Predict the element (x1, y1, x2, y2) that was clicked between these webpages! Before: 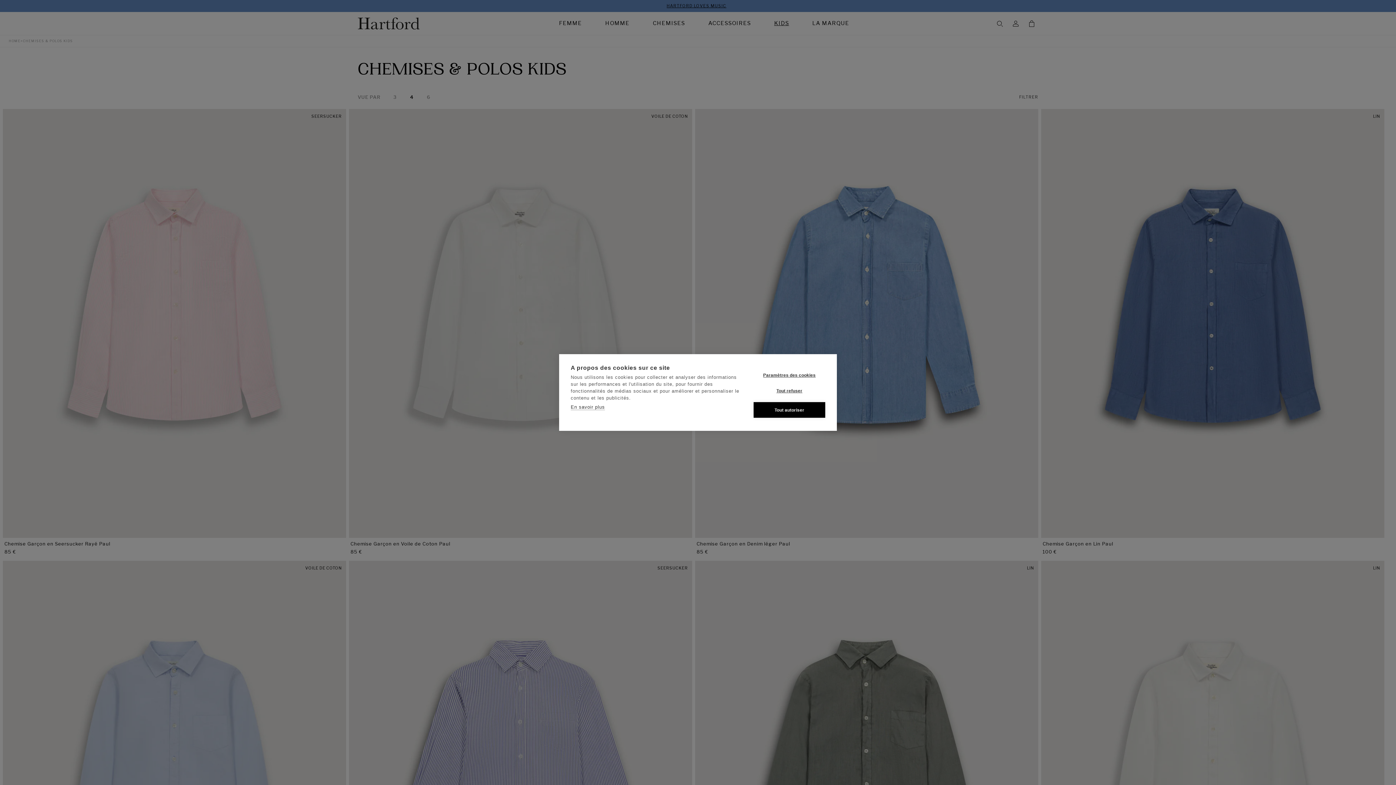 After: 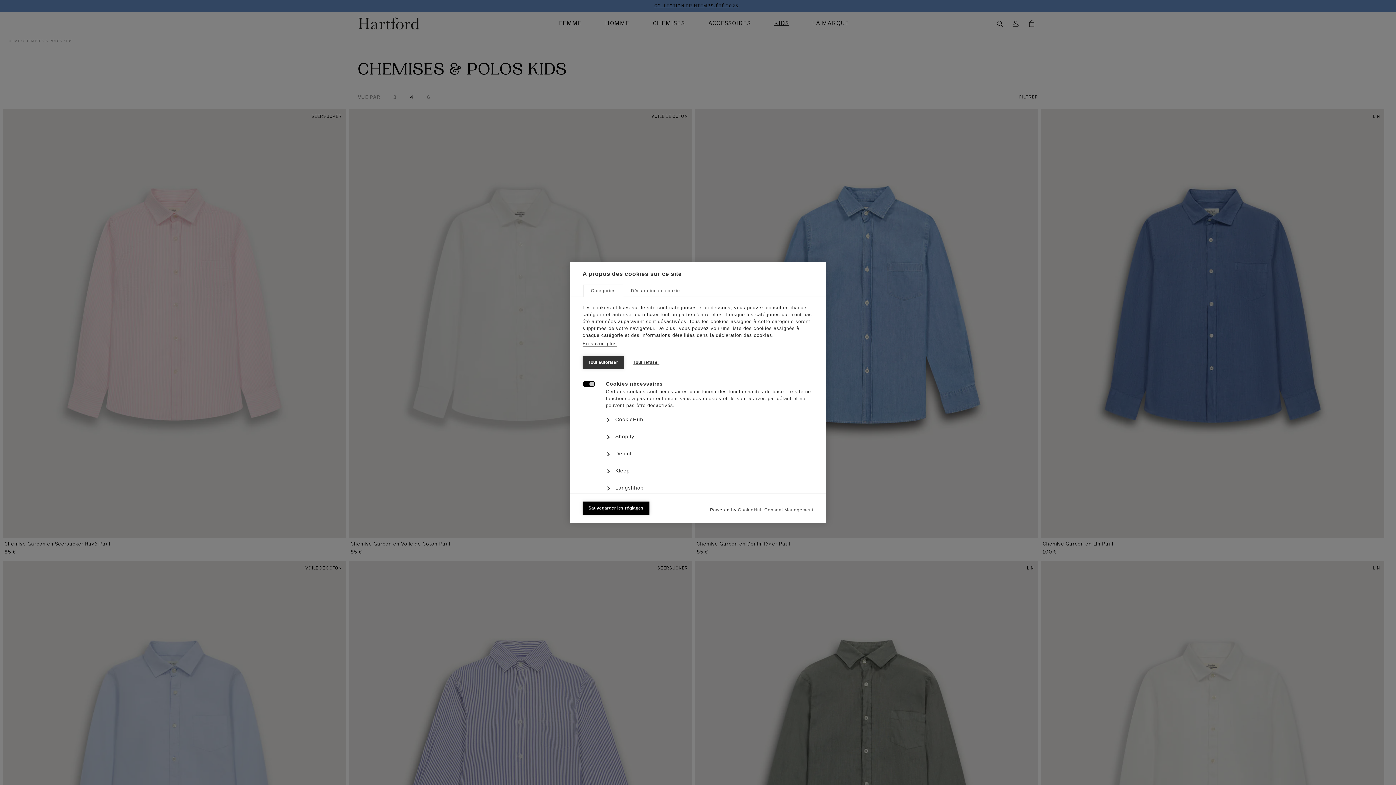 Action: bbox: (753, 367, 825, 383) label: Paramètres des cookies